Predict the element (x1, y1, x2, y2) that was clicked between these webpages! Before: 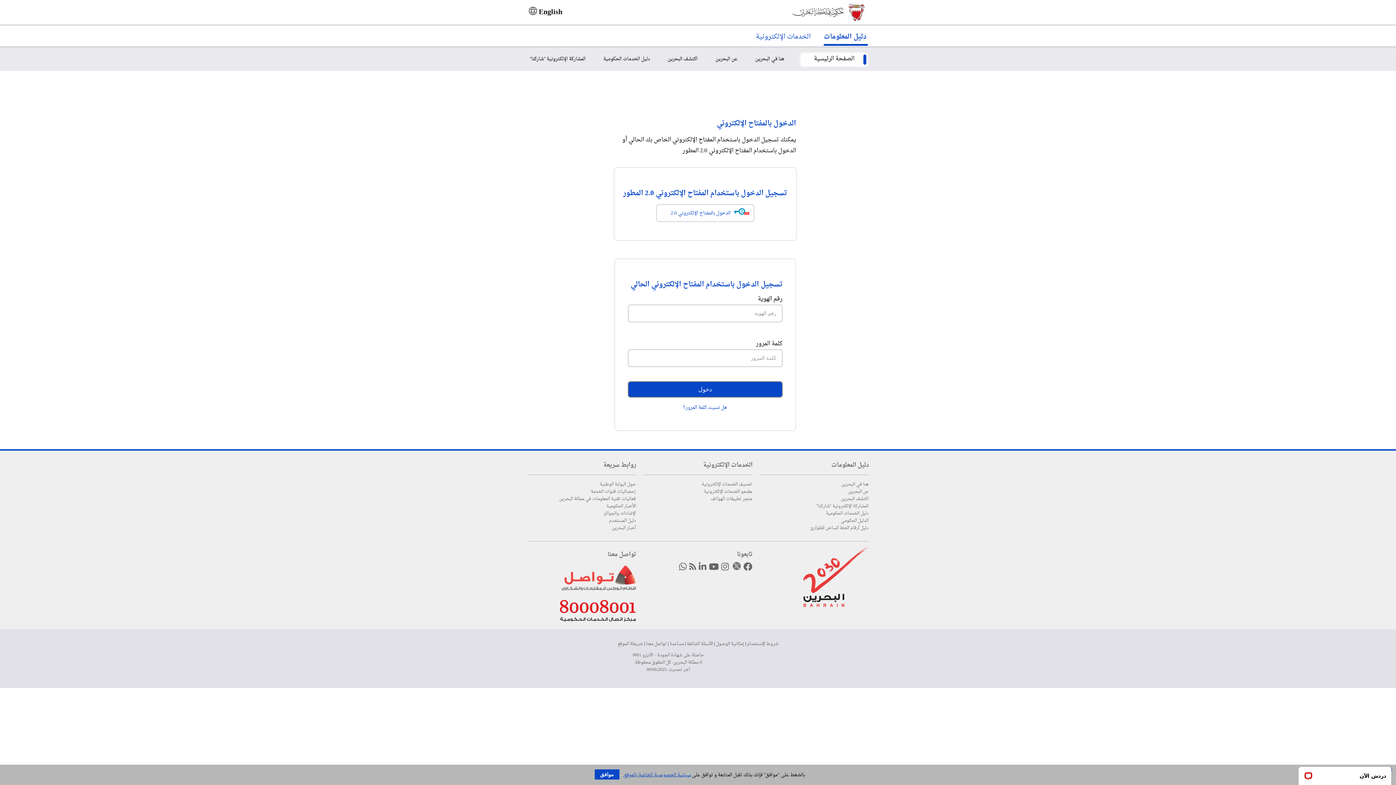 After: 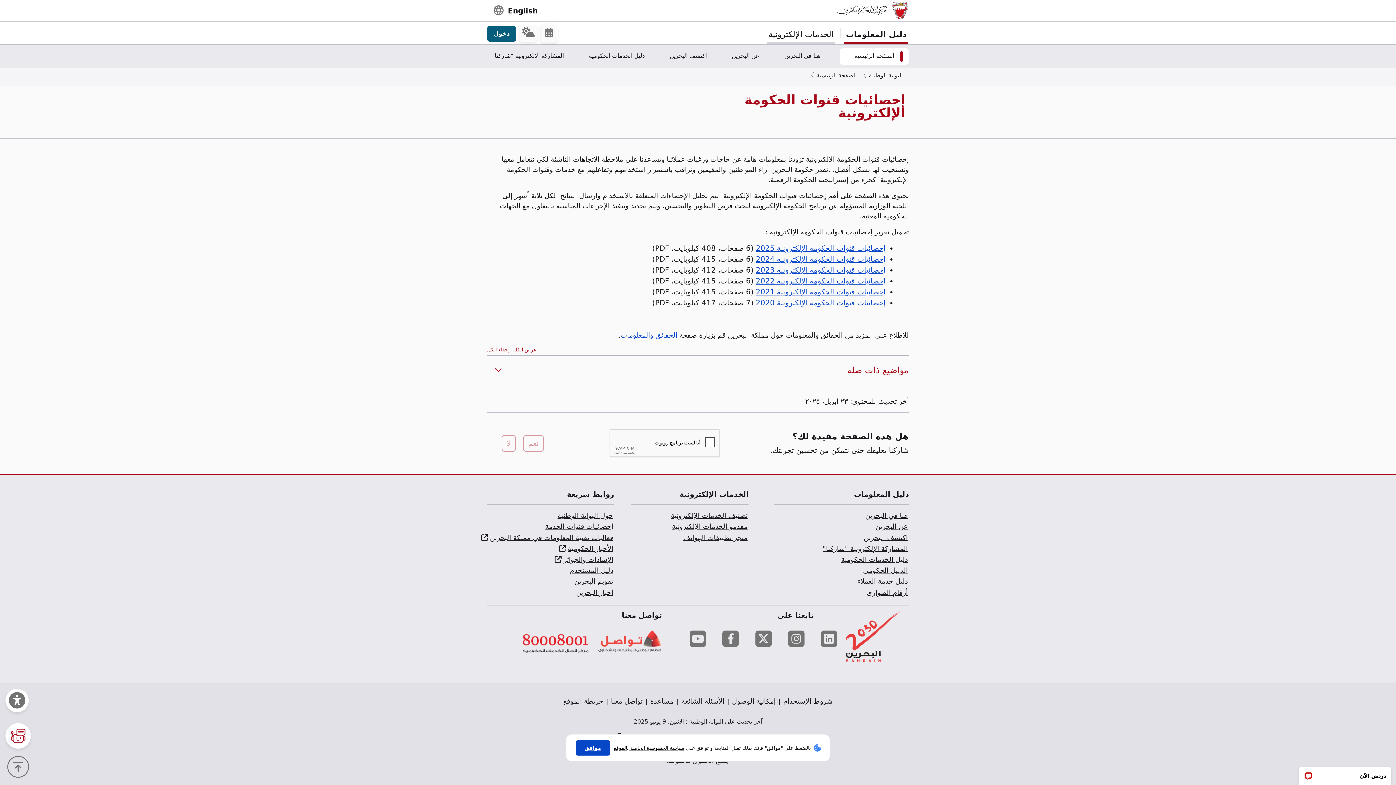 Action: label: إحصائيات قنوات الخدمة bbox: (590, 487, 636, 495)